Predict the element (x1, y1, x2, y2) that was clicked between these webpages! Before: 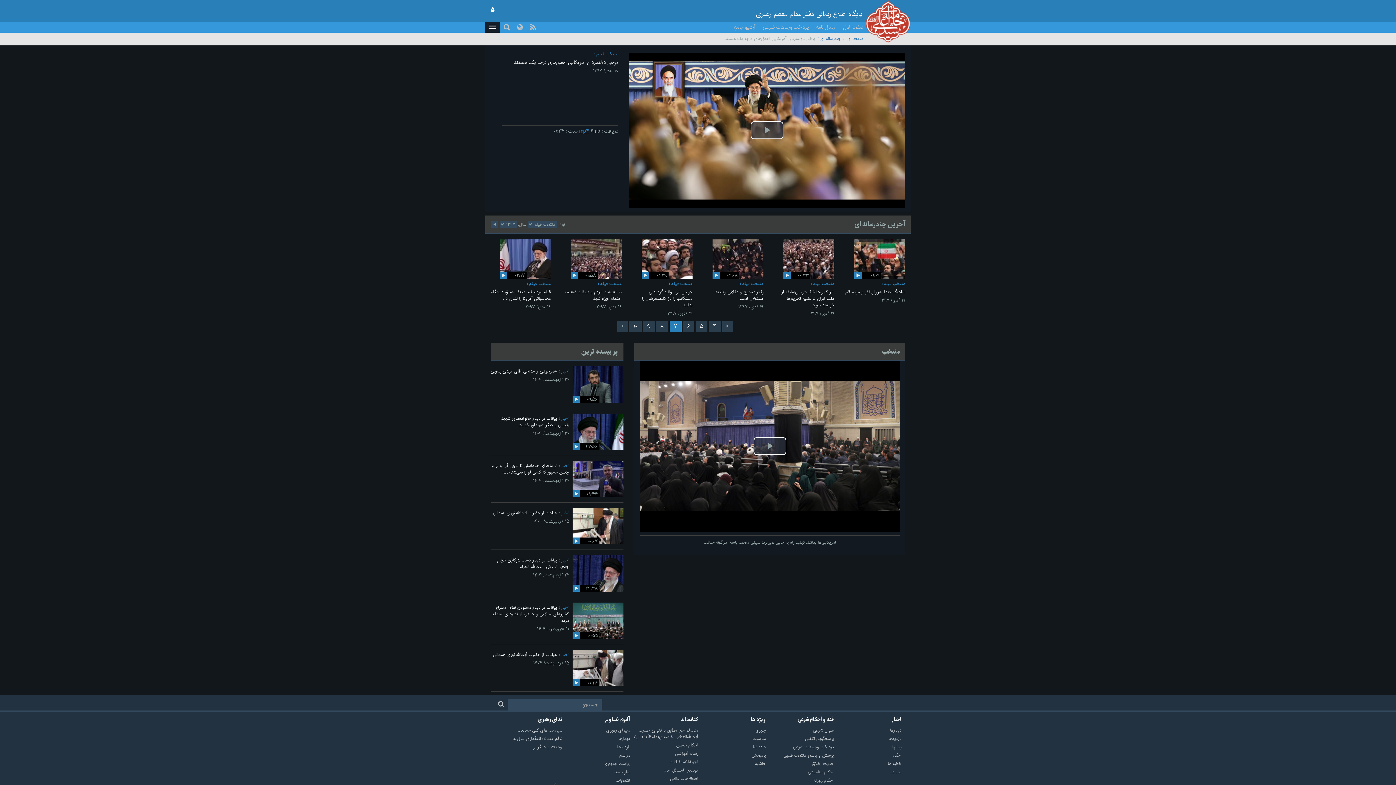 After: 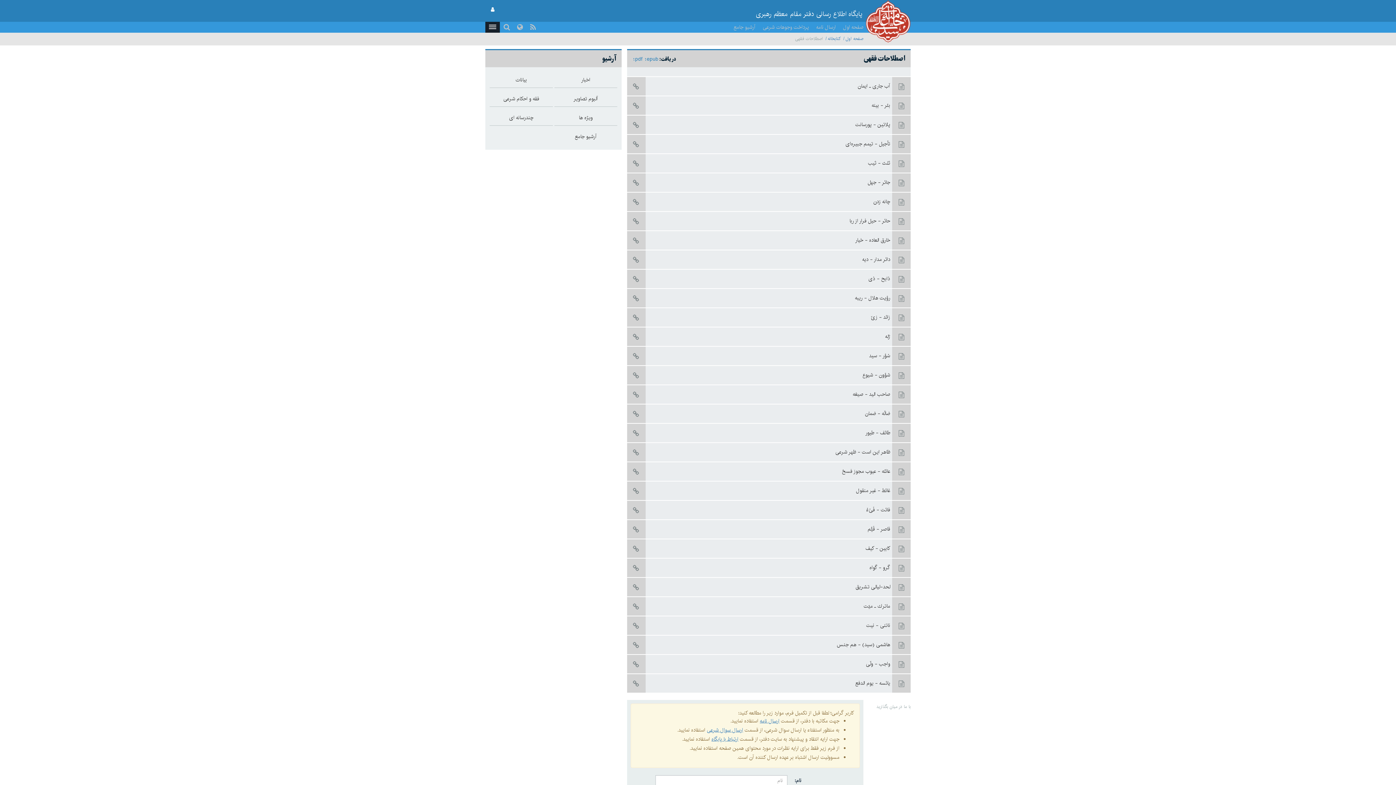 Action: bbox: (630, 775, 698, 782) label: اصطلاحات فقهى